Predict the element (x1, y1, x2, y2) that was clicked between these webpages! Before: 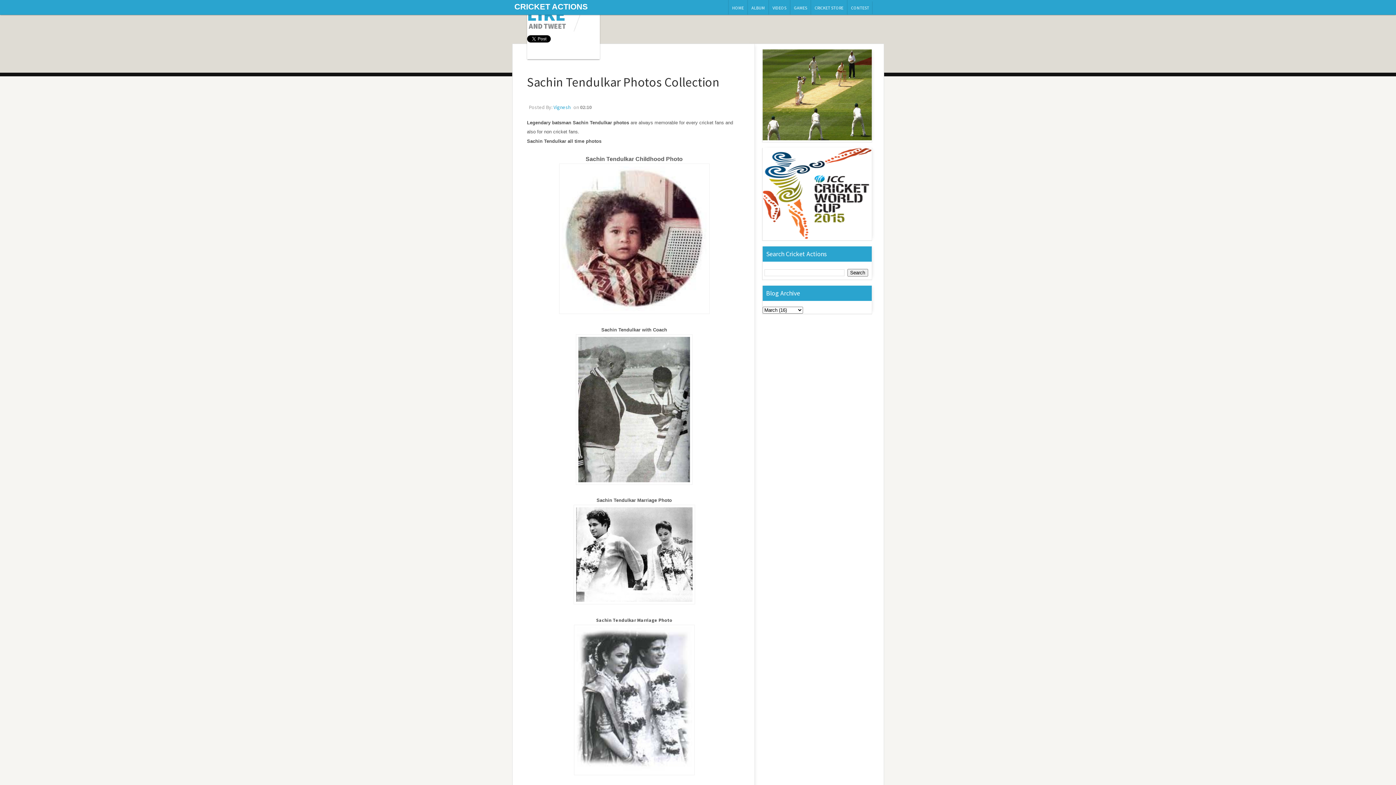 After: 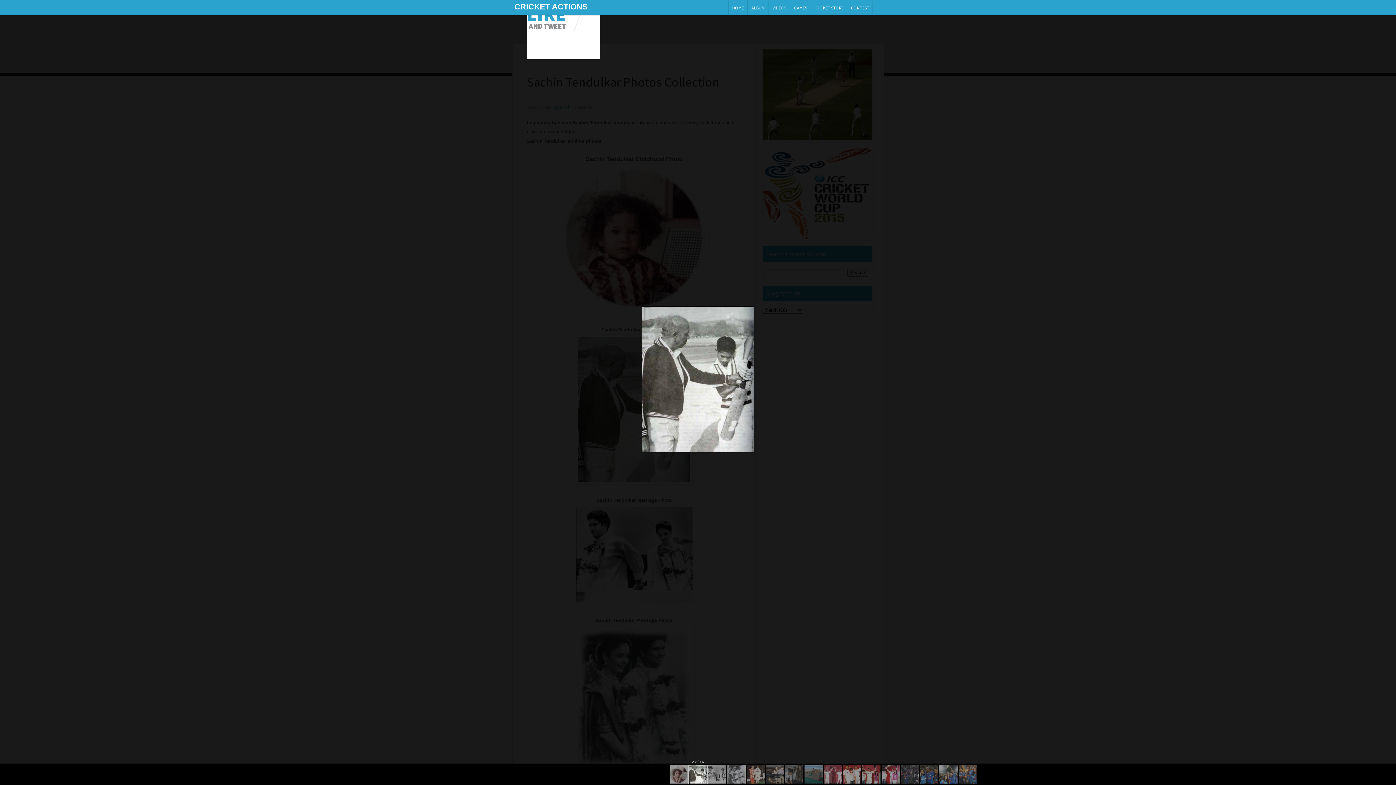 Action: bbox: (576, 479, 692, 486)